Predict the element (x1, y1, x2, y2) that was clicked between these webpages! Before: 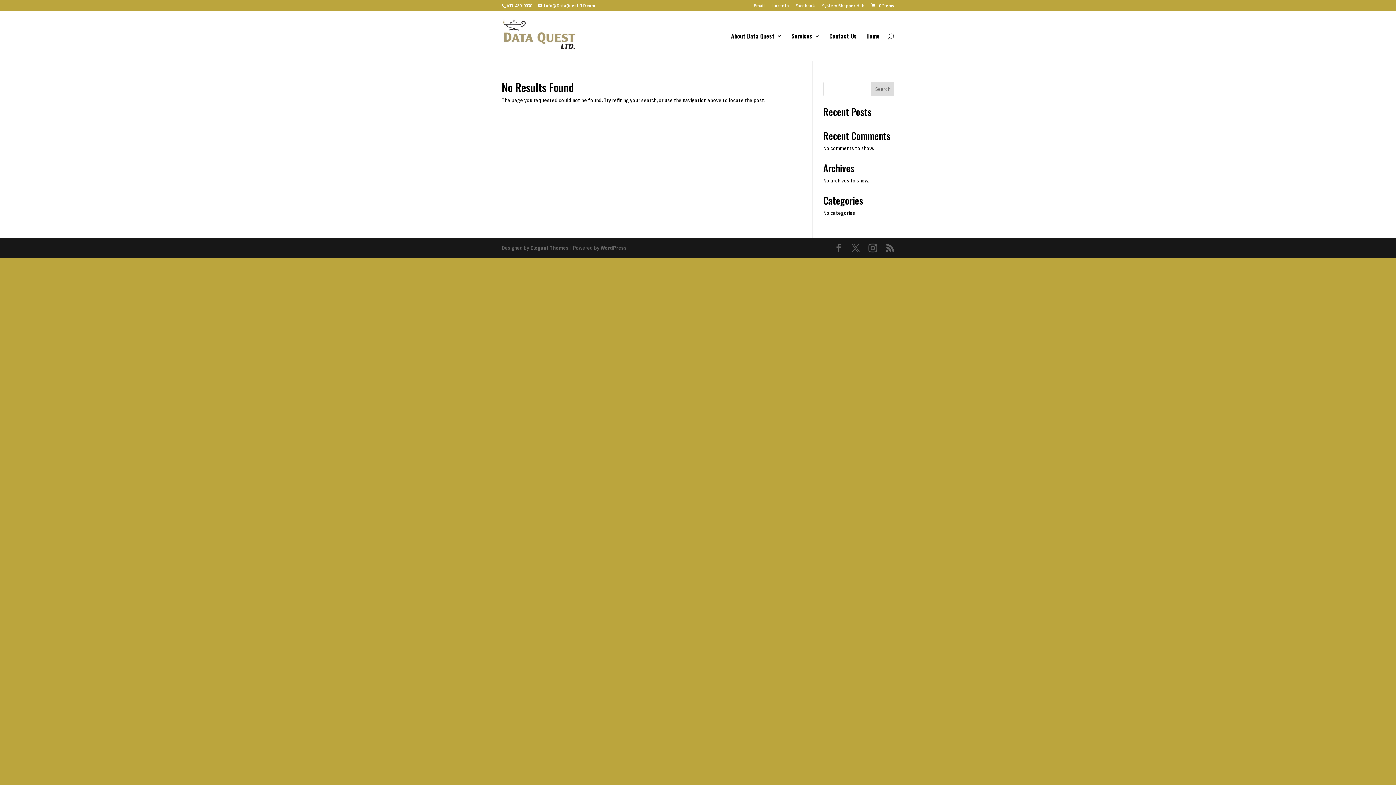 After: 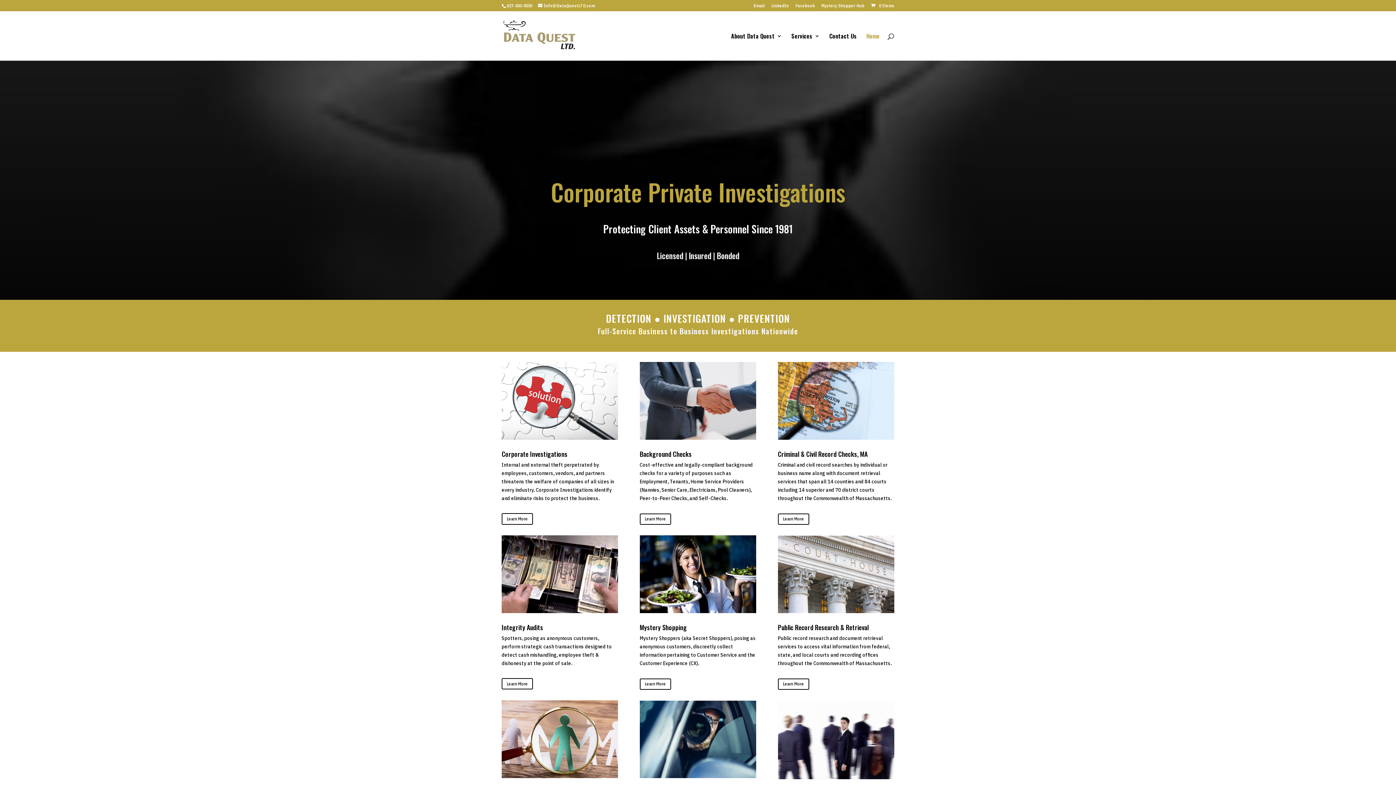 Action: label: Home bbox: (866, 33, 880, 60)